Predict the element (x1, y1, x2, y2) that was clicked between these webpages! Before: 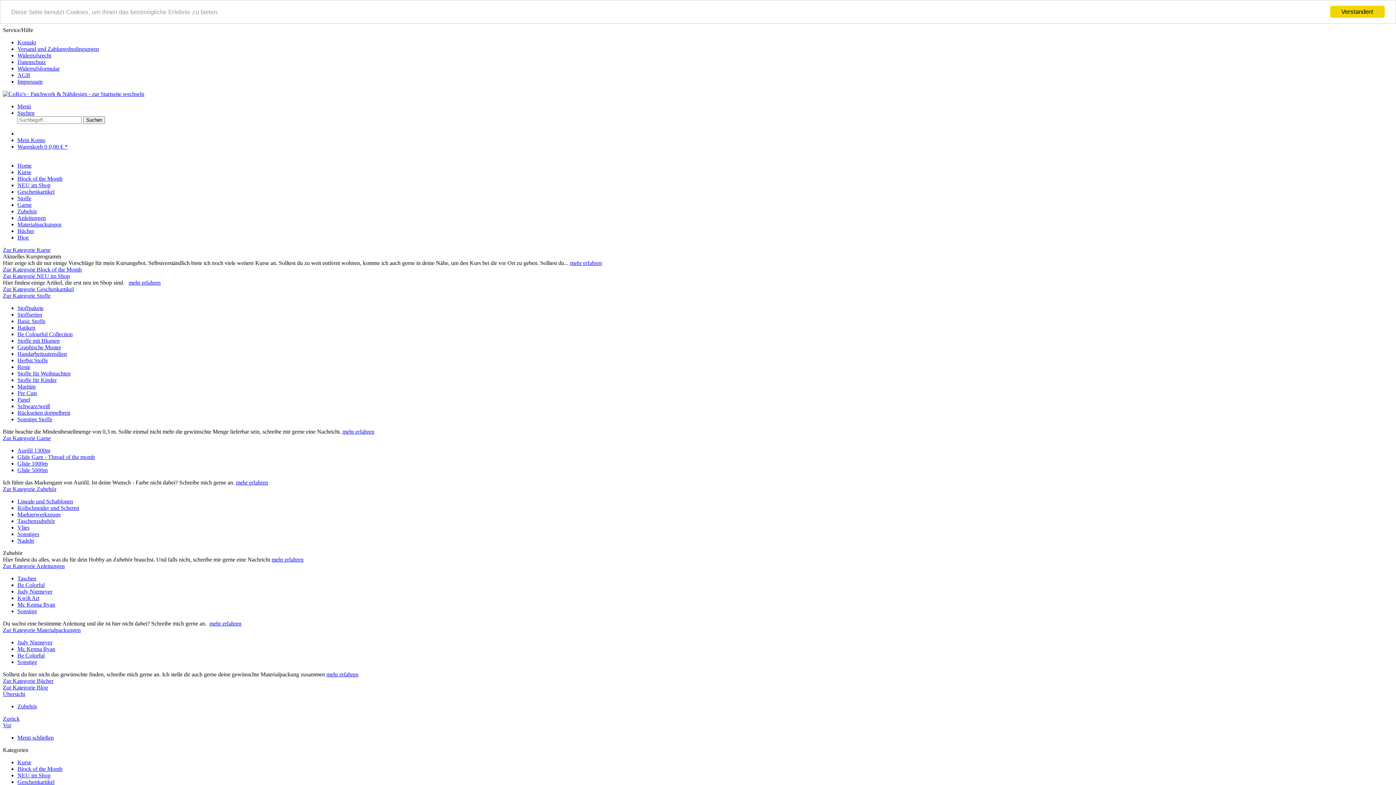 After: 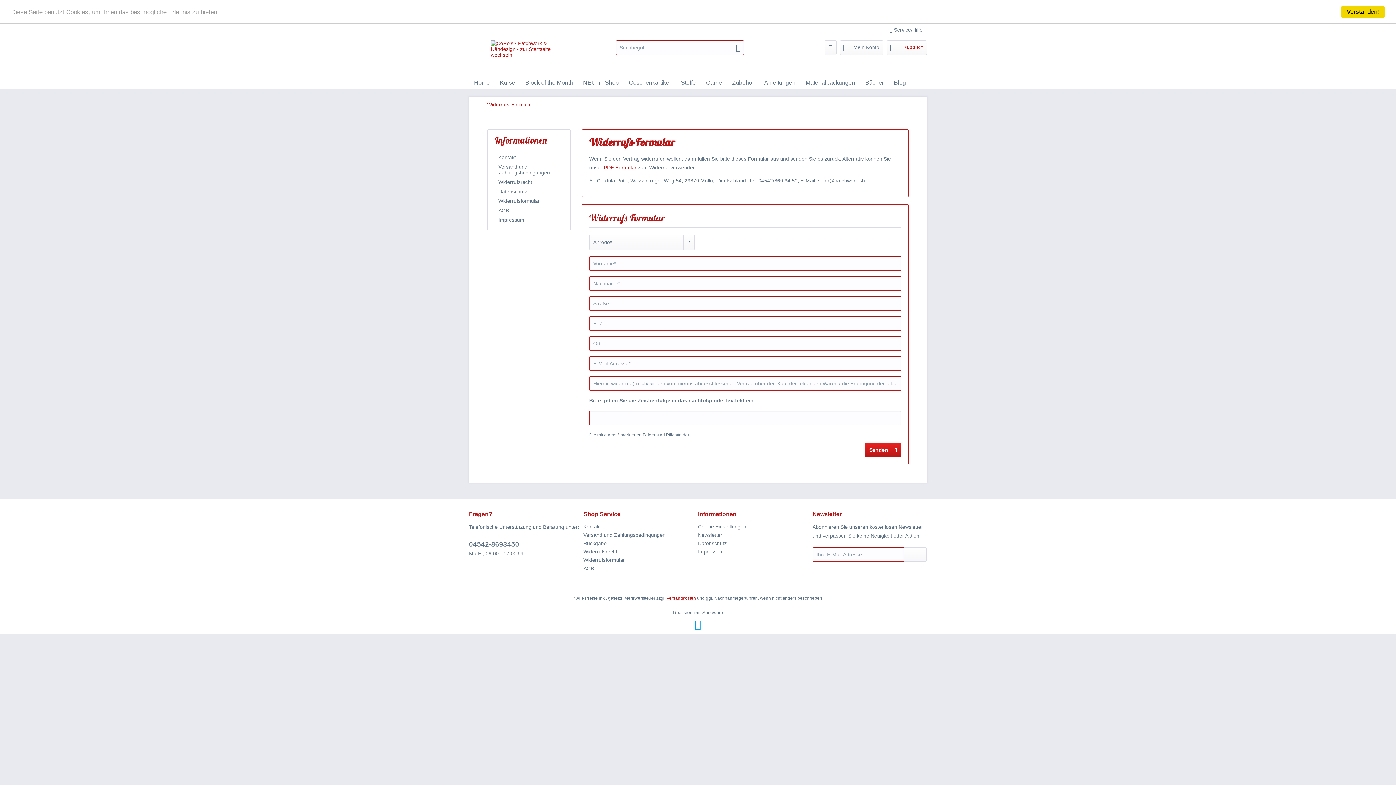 Action: label: Widerrufsformular bbox: (17, 65, 59, 71)